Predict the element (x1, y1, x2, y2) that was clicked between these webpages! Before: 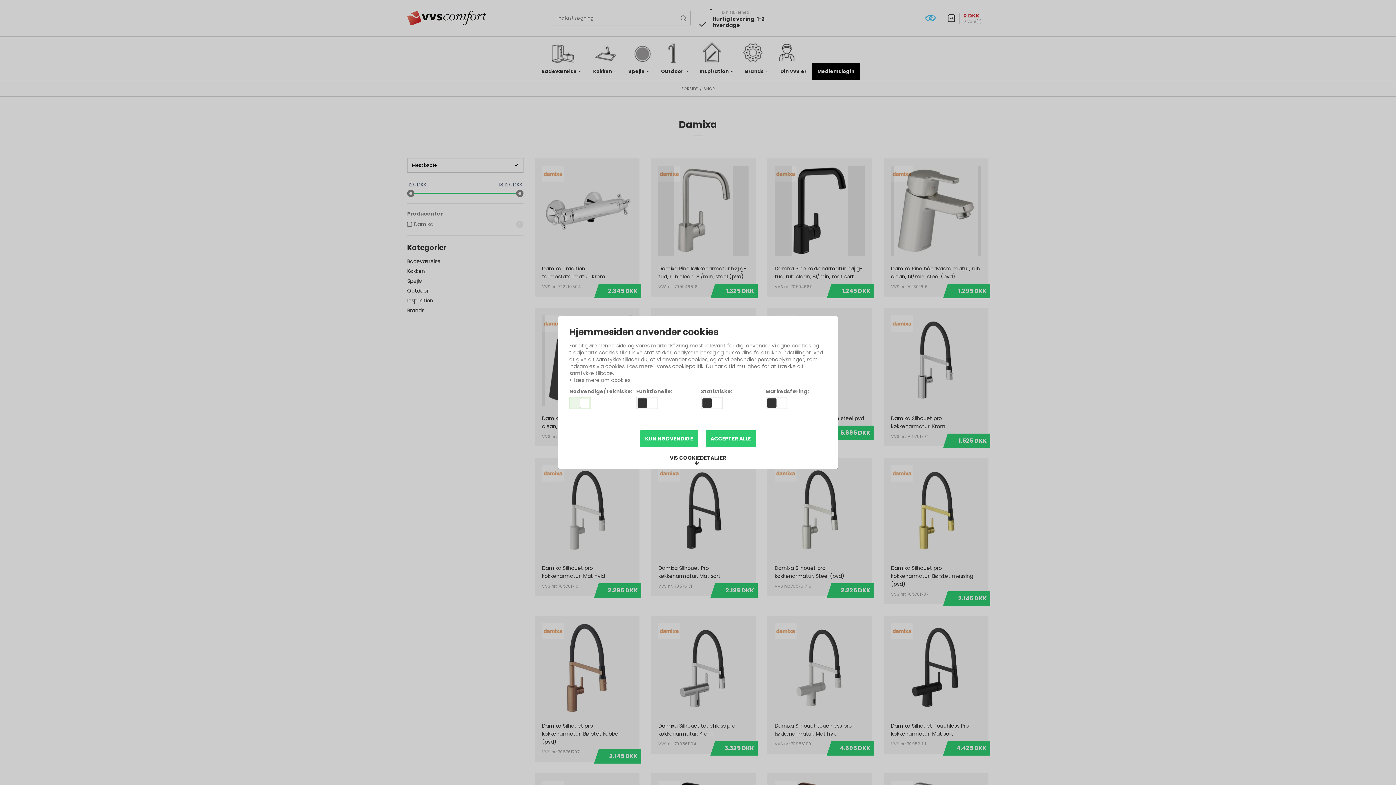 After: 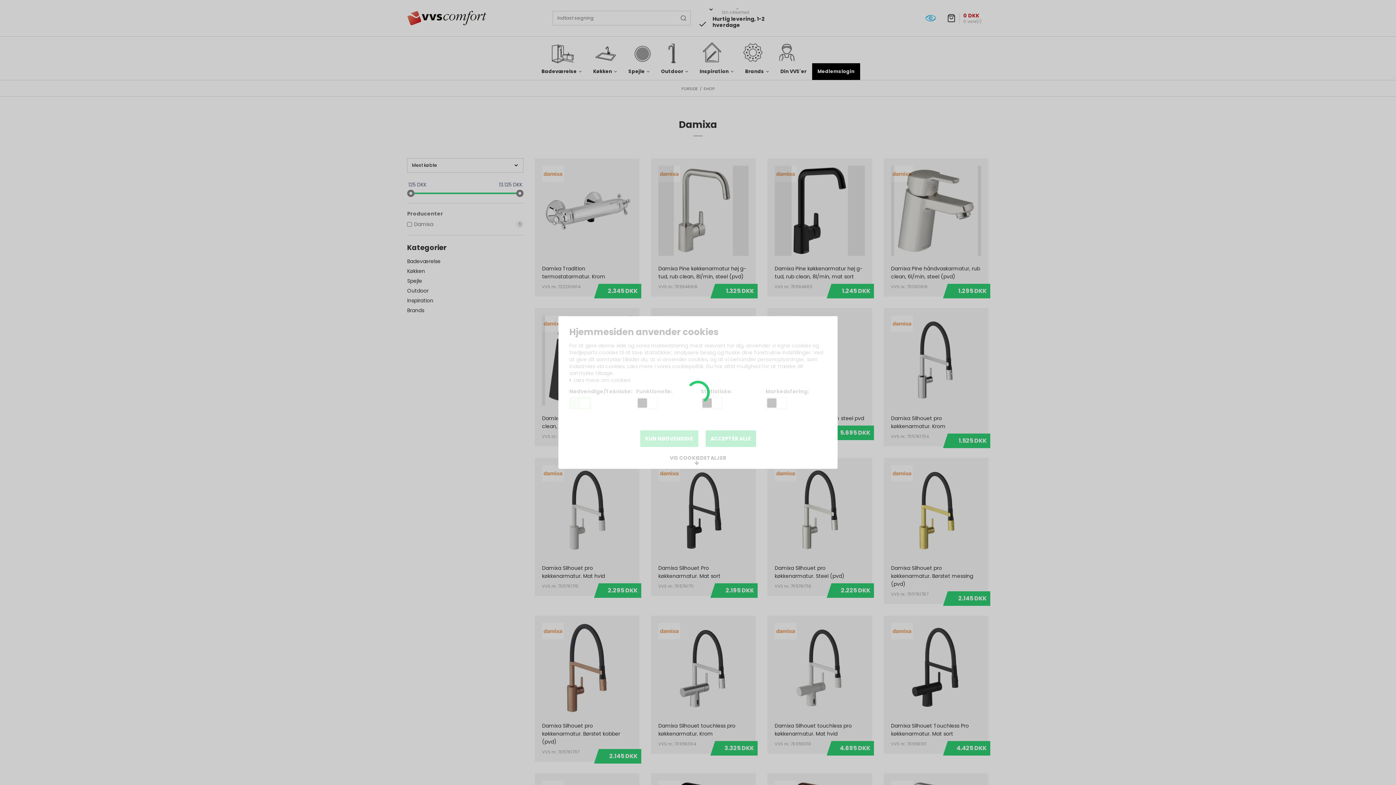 Action: label: KUN NØDVENDIGE bbox: (640, 430, 698, 447)